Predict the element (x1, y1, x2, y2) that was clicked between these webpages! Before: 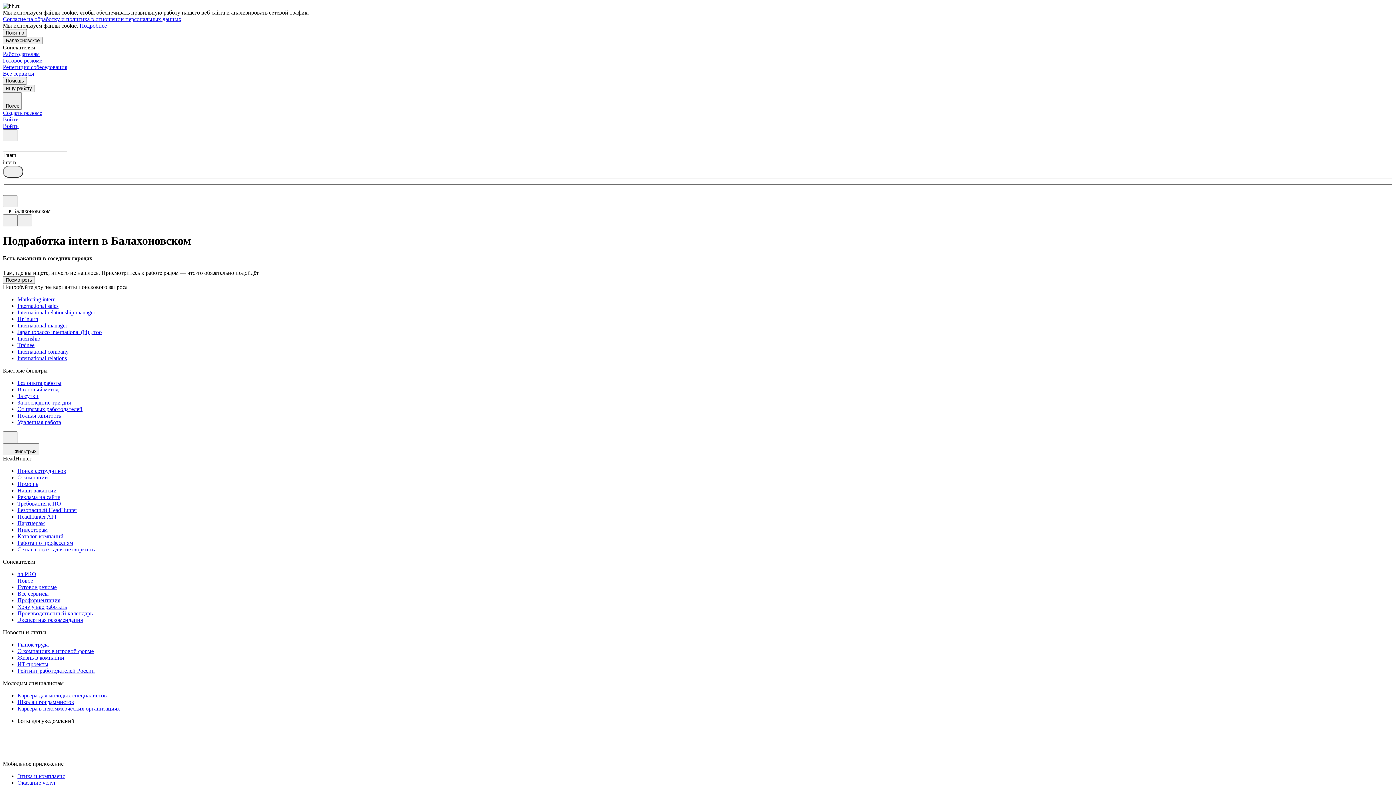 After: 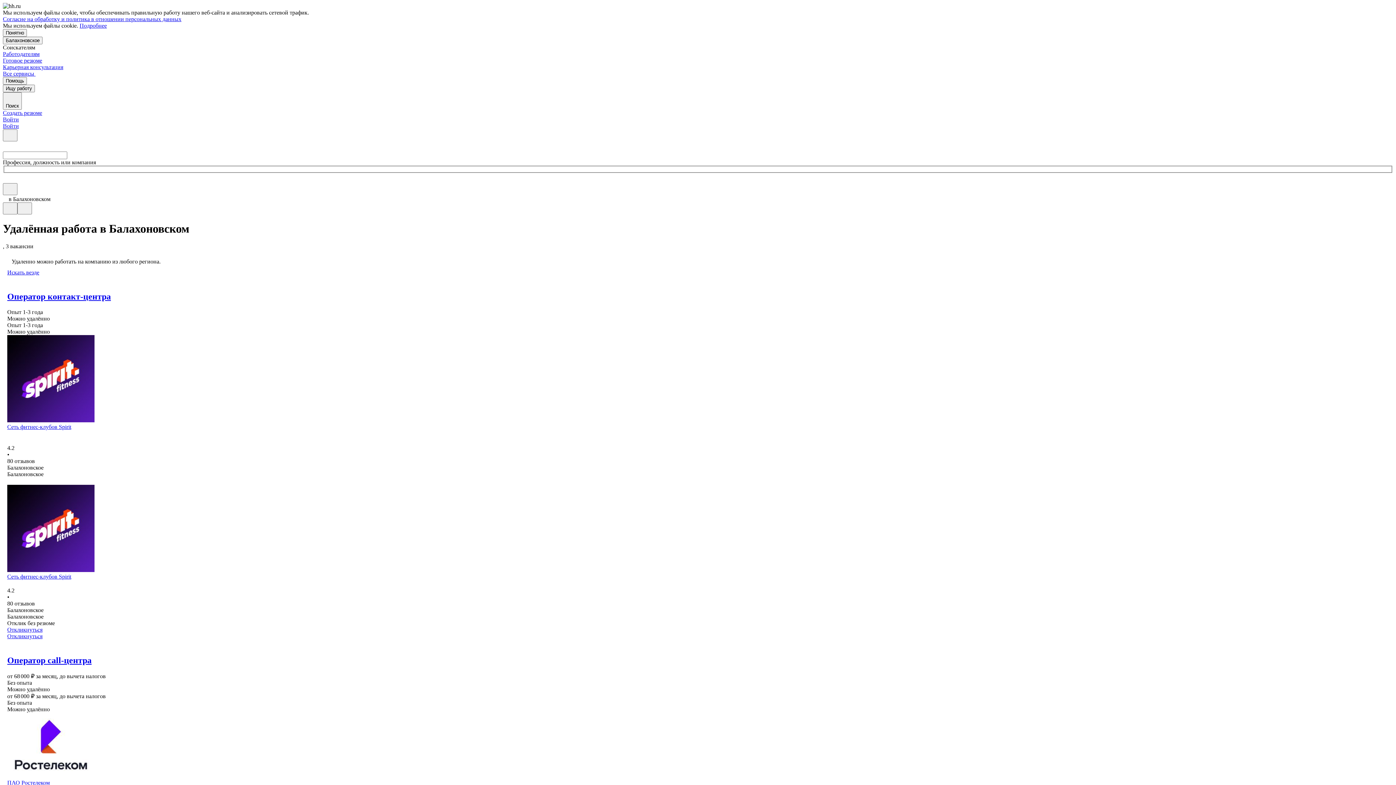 Action: label: Удаленная работа bbox: (17, 419, 1393, 425)